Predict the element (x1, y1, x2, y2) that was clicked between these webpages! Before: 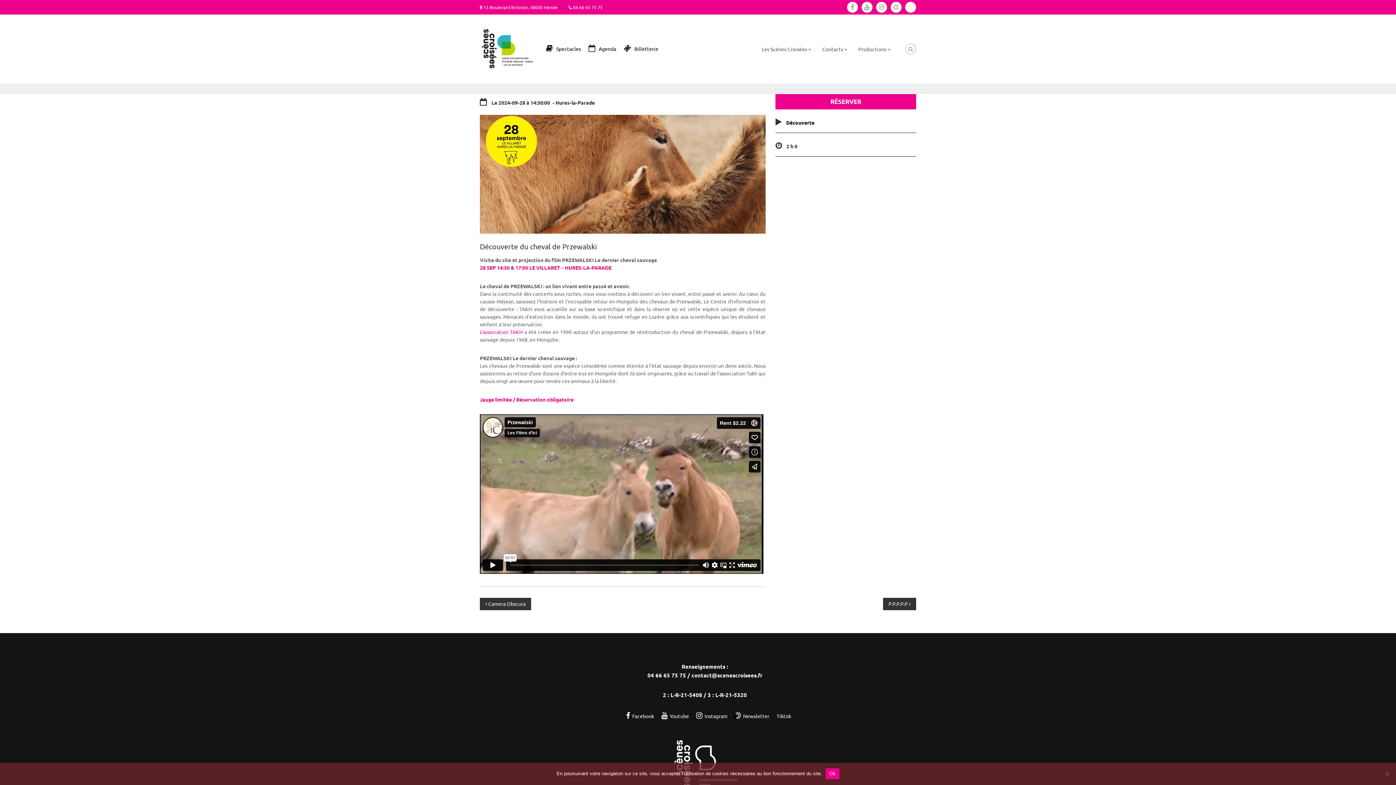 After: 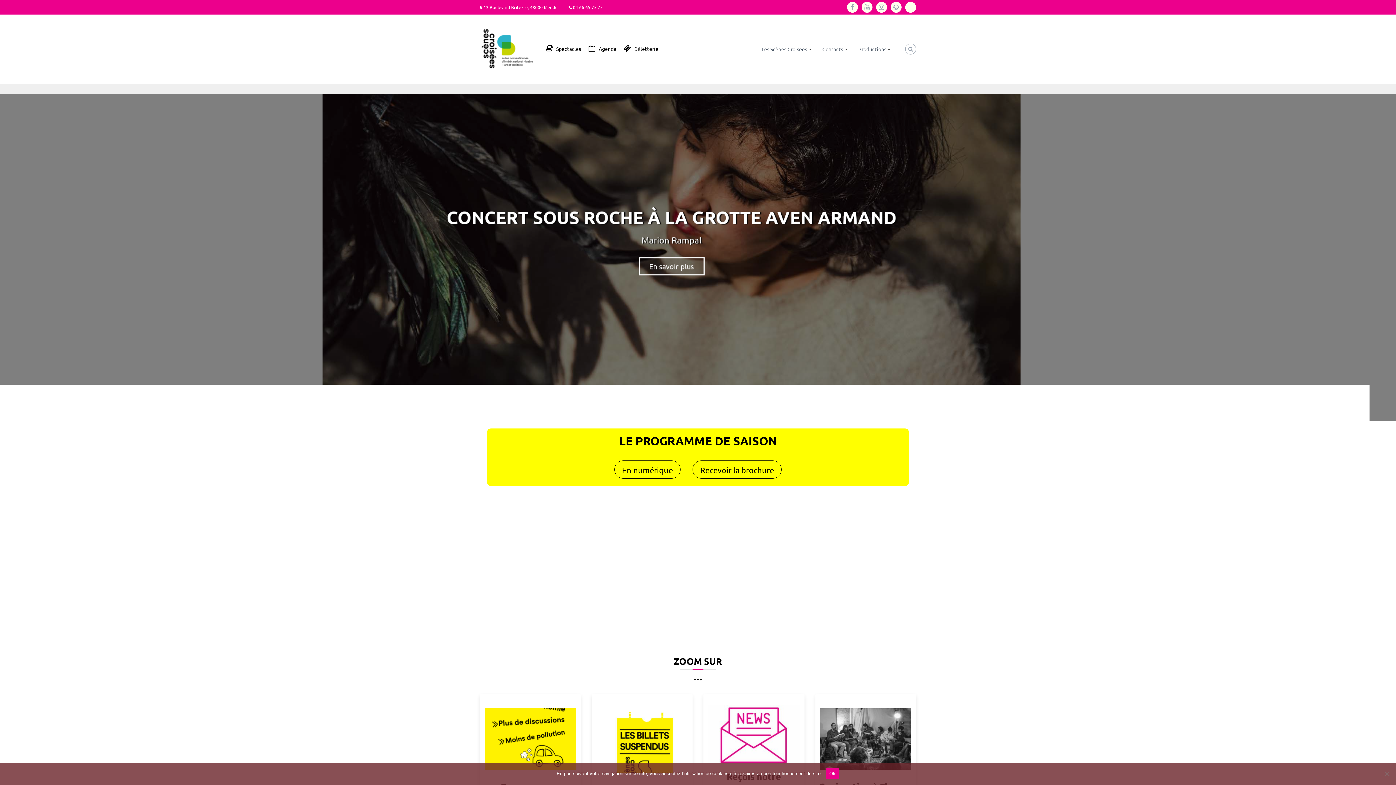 Action: bbox: (480, 44, 534, 51)